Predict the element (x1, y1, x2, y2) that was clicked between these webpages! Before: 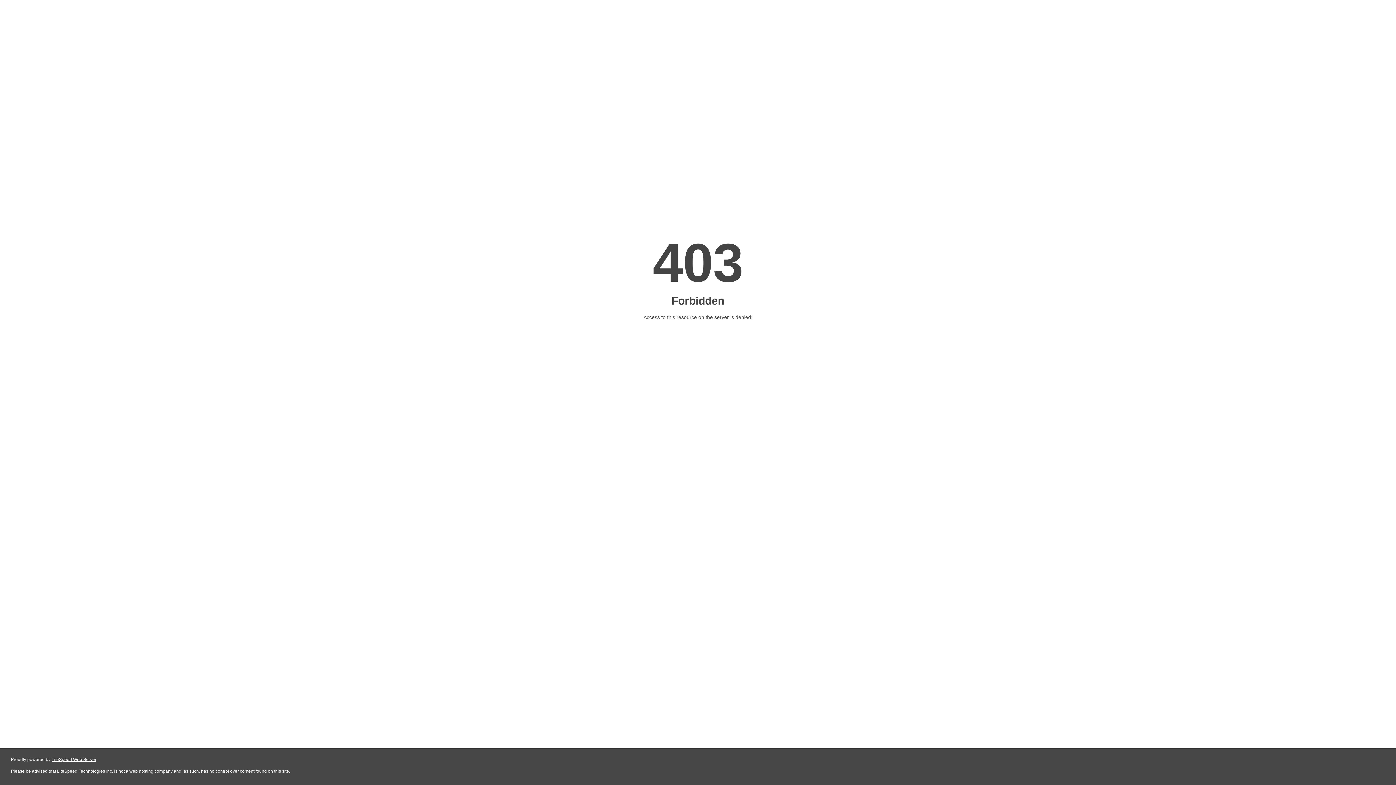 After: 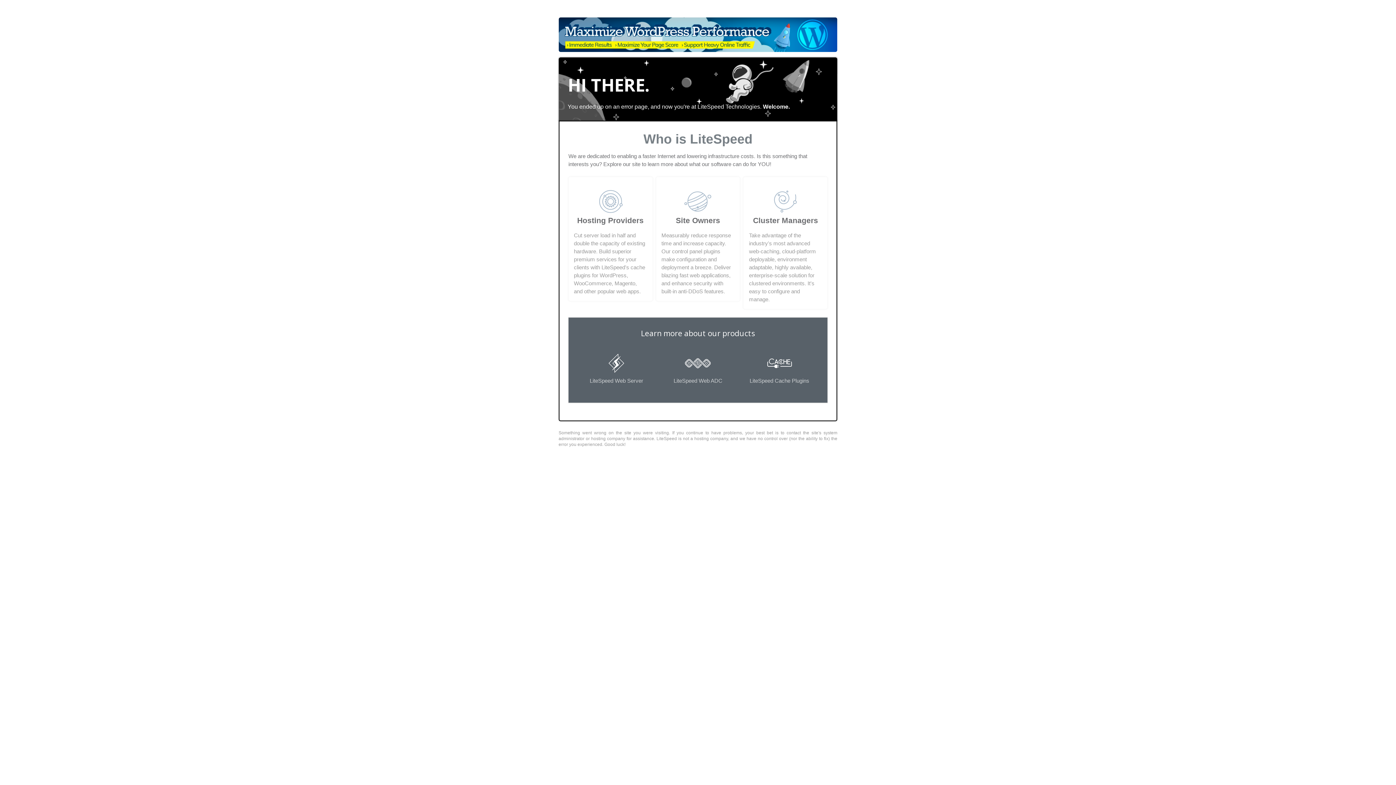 Action: label: LiteSpeed Web Server bbox: (51, 757, 96, 762)